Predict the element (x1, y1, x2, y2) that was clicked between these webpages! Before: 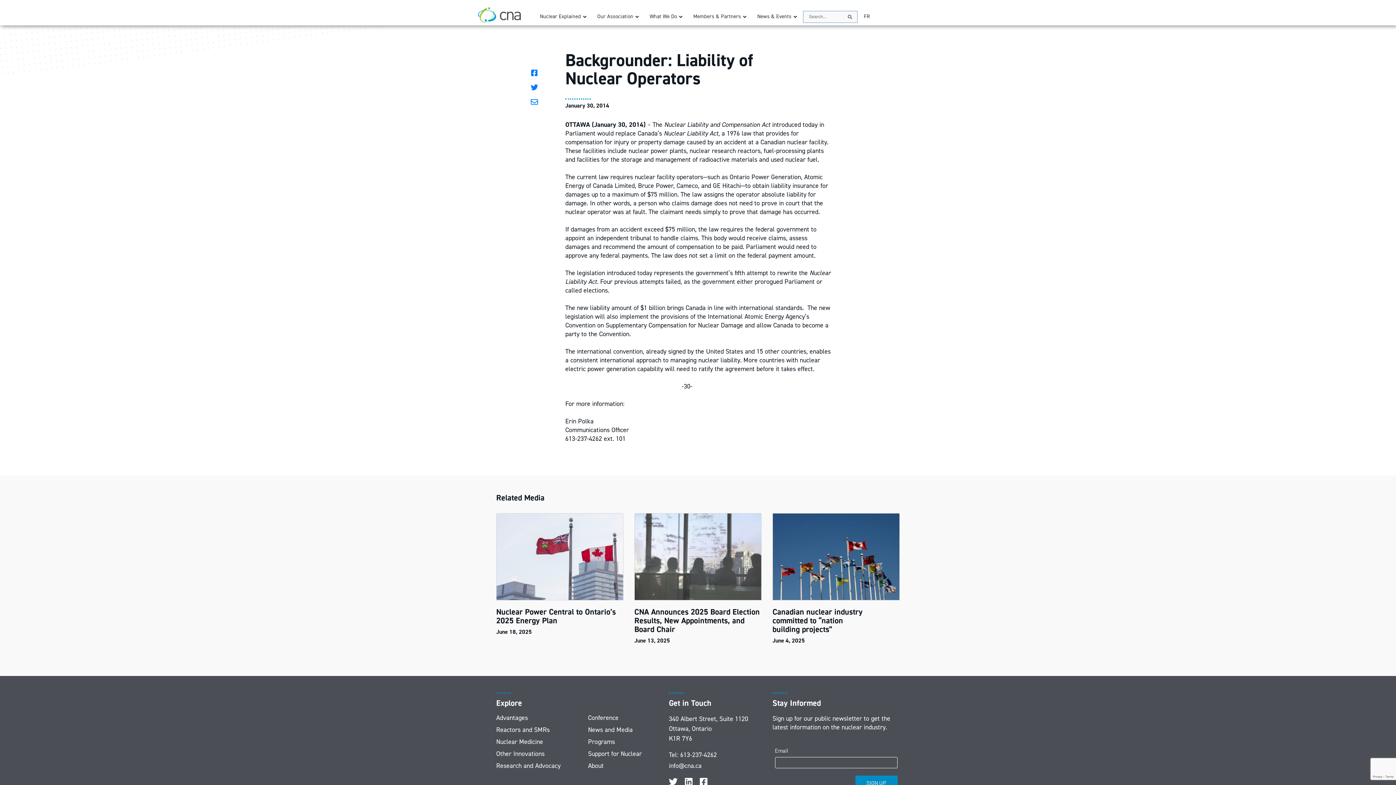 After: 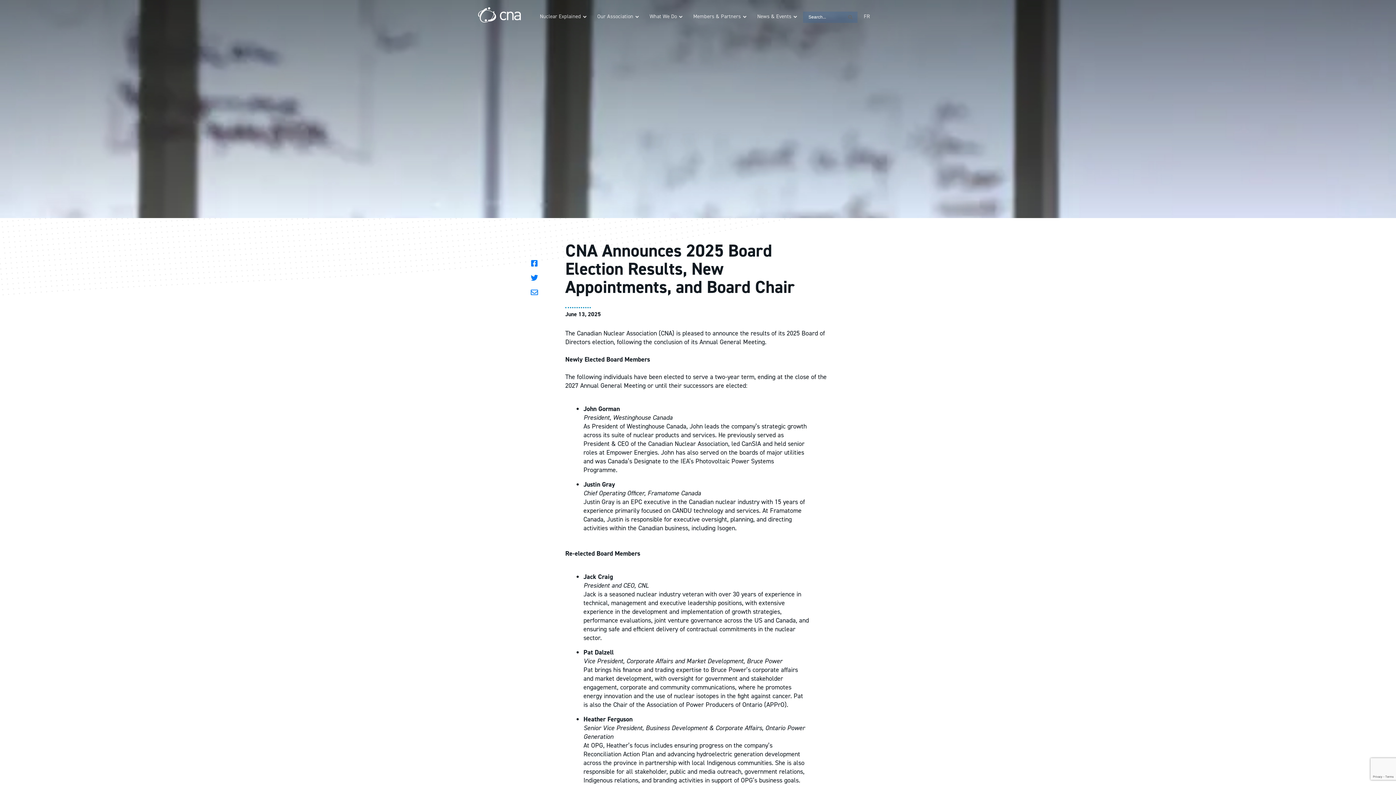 Action: bbox: (634, 513, 761, 600)